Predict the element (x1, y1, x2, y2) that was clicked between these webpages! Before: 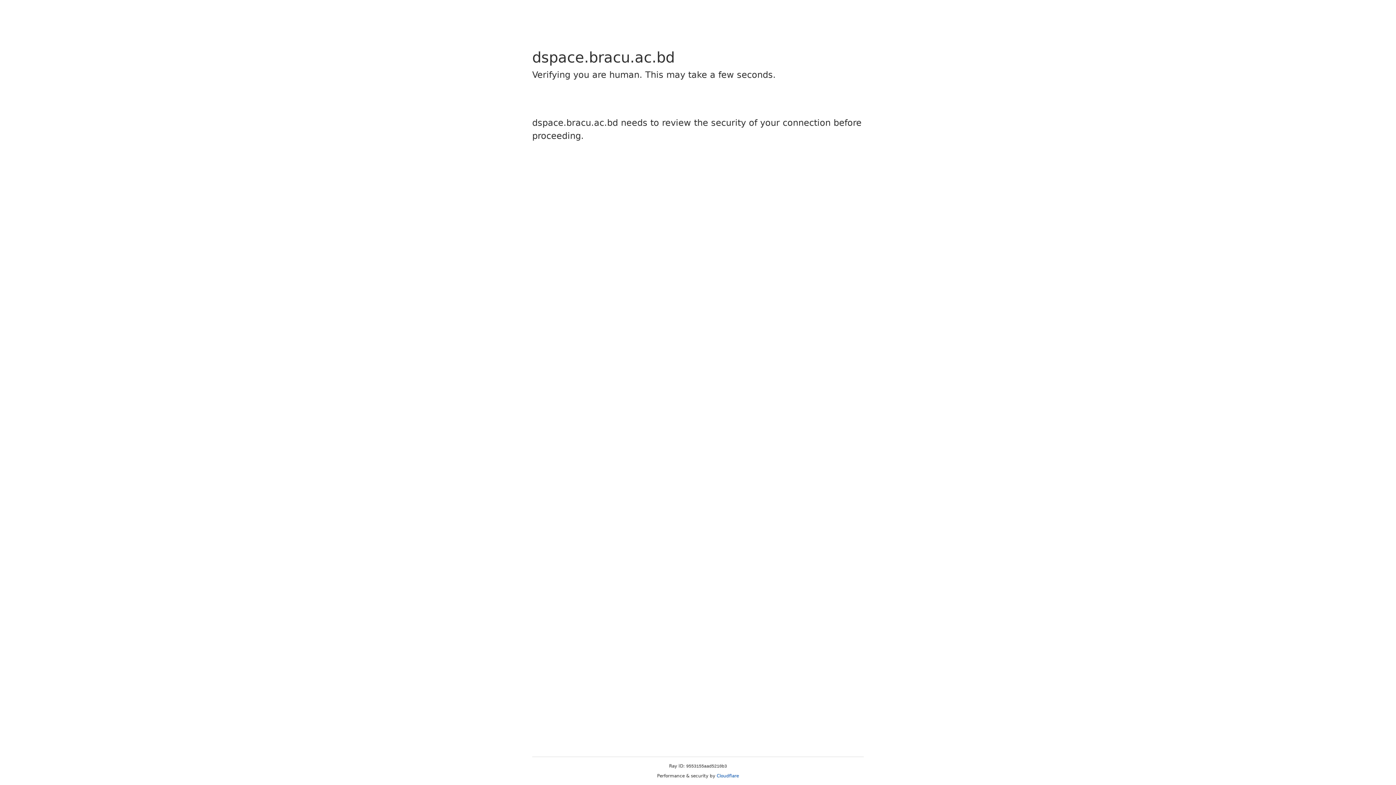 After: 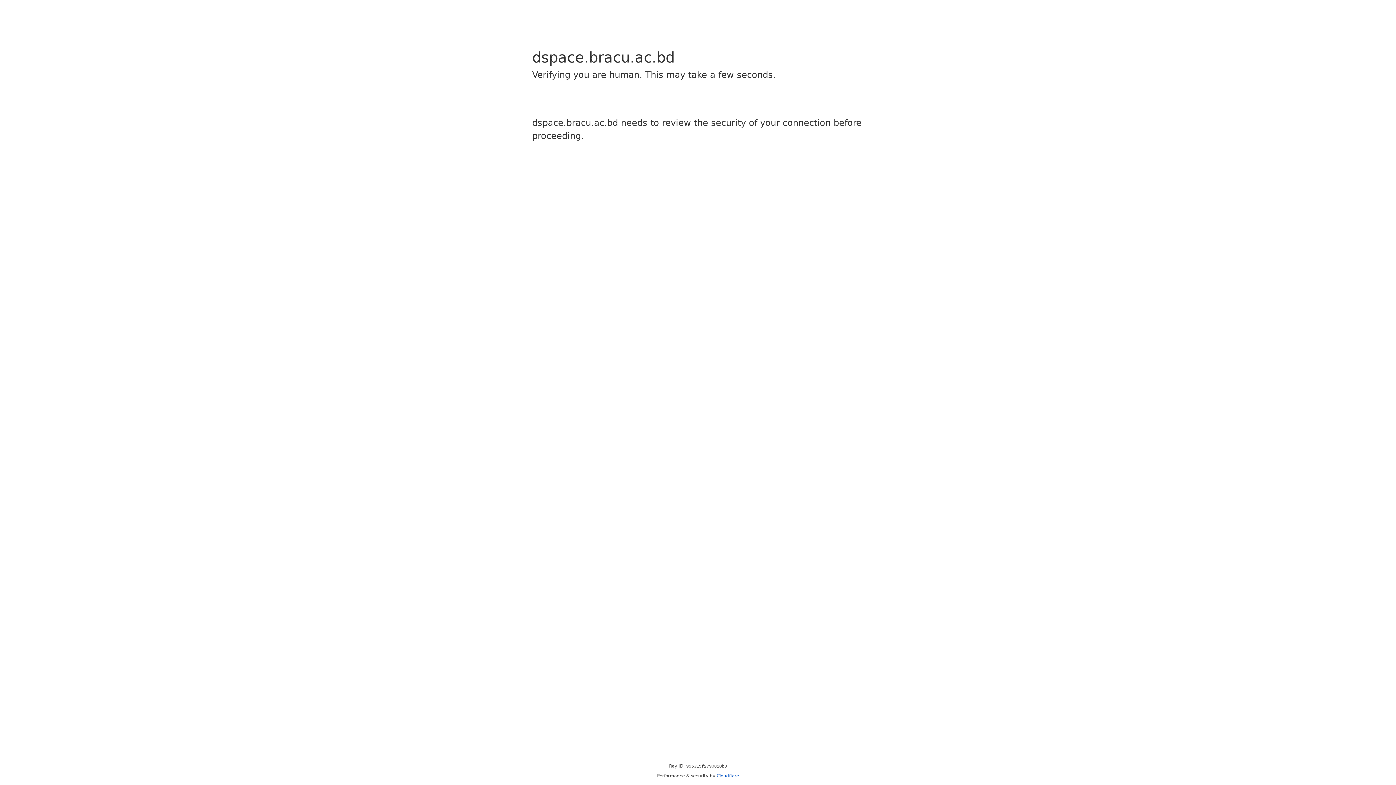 Action: label: Cloudflare bbox: (716, 773, 739, 778)